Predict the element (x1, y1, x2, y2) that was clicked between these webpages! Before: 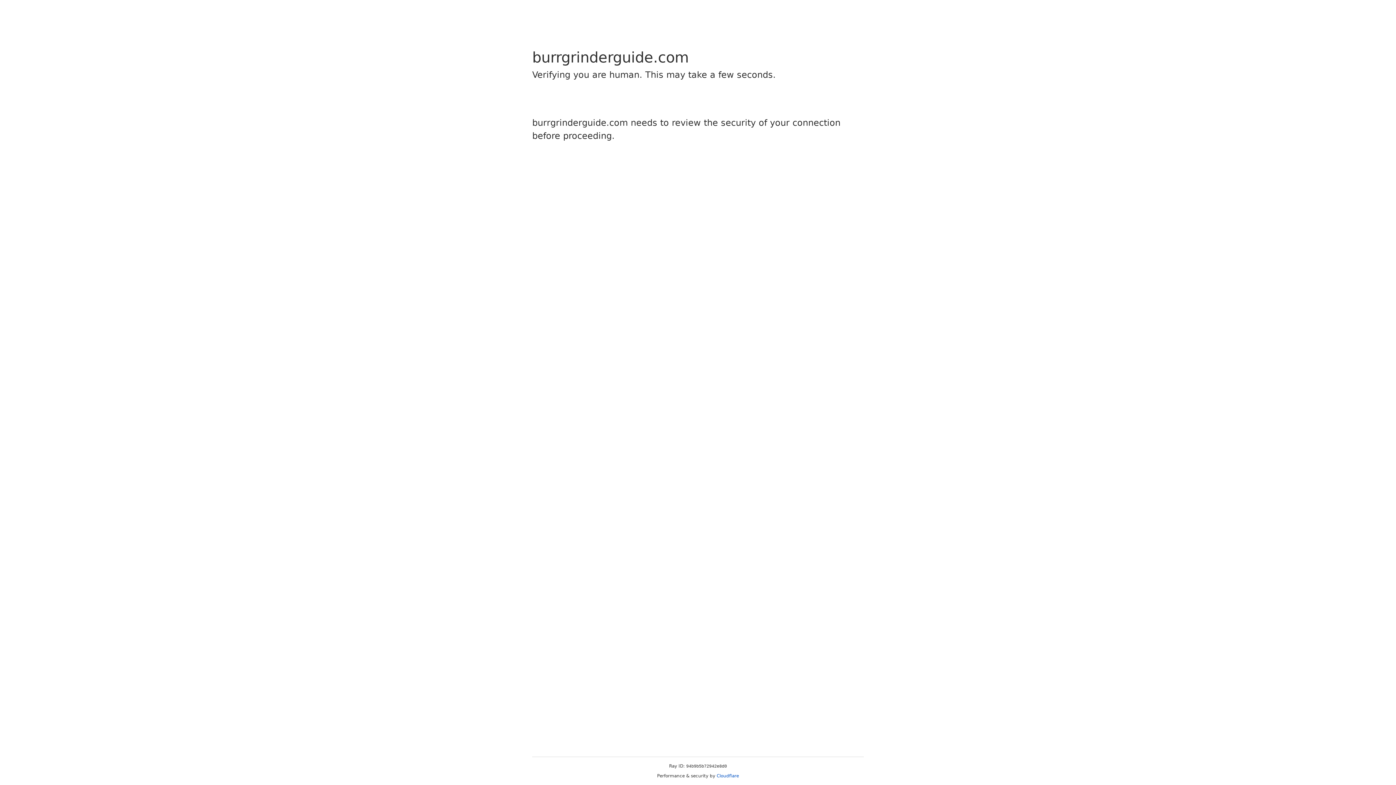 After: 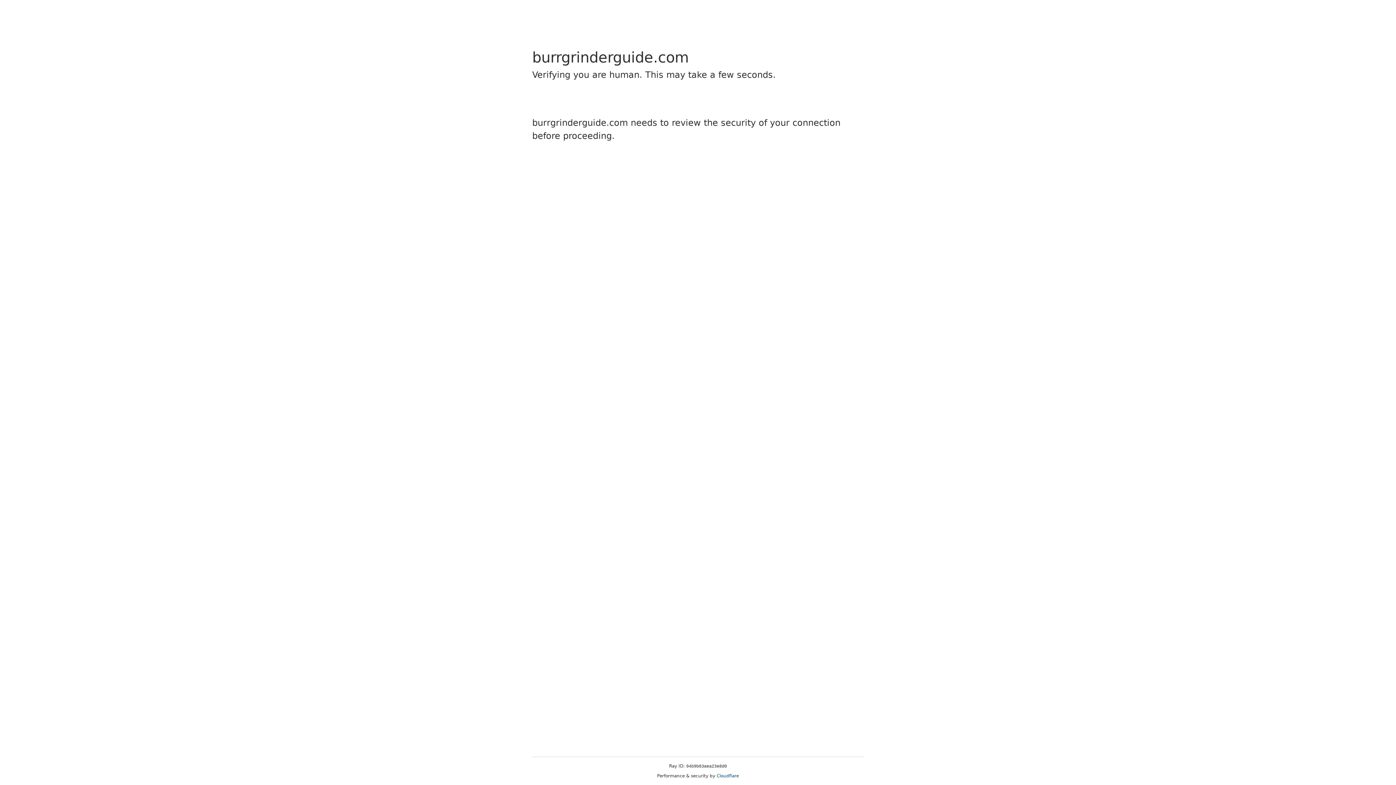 Action: bbox: (716, 773, 739, 778) label: Cloudflare